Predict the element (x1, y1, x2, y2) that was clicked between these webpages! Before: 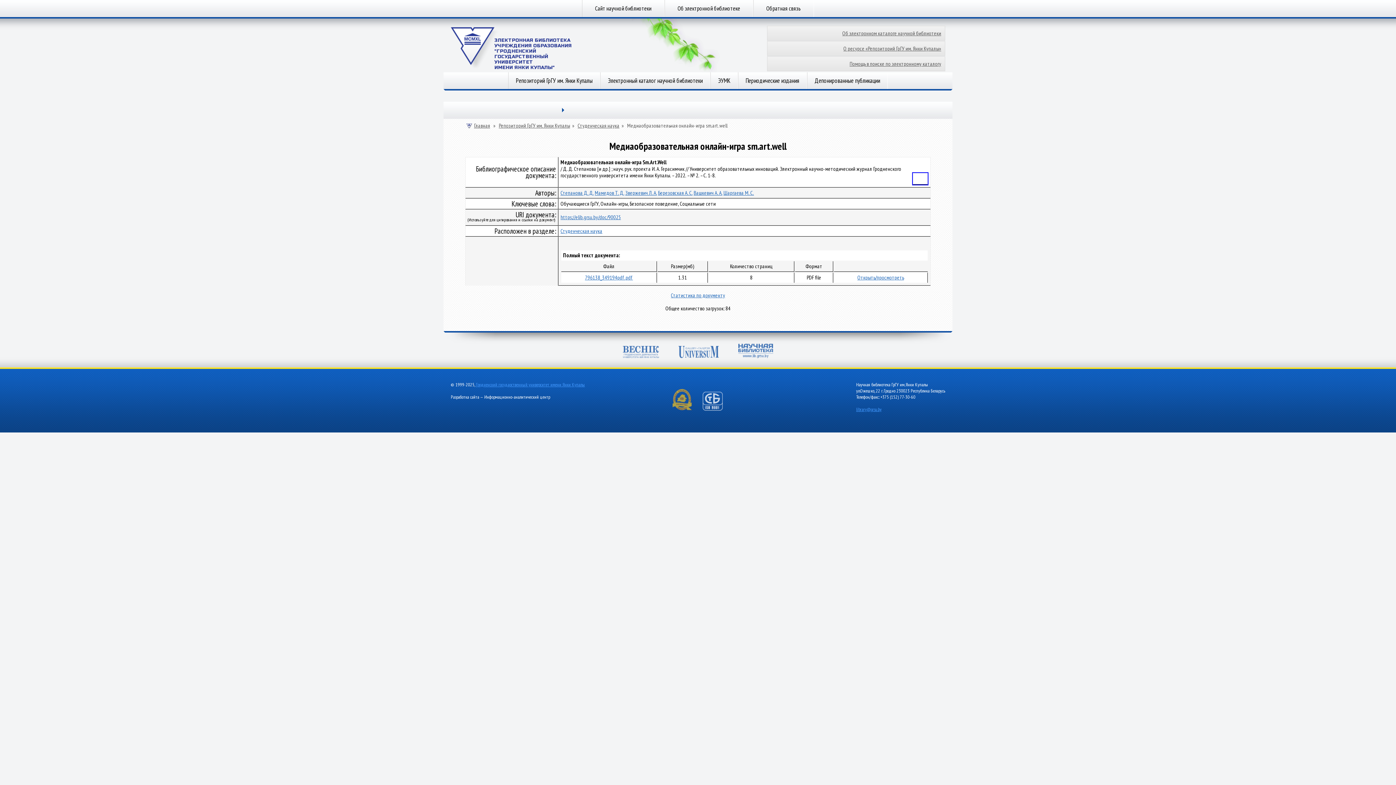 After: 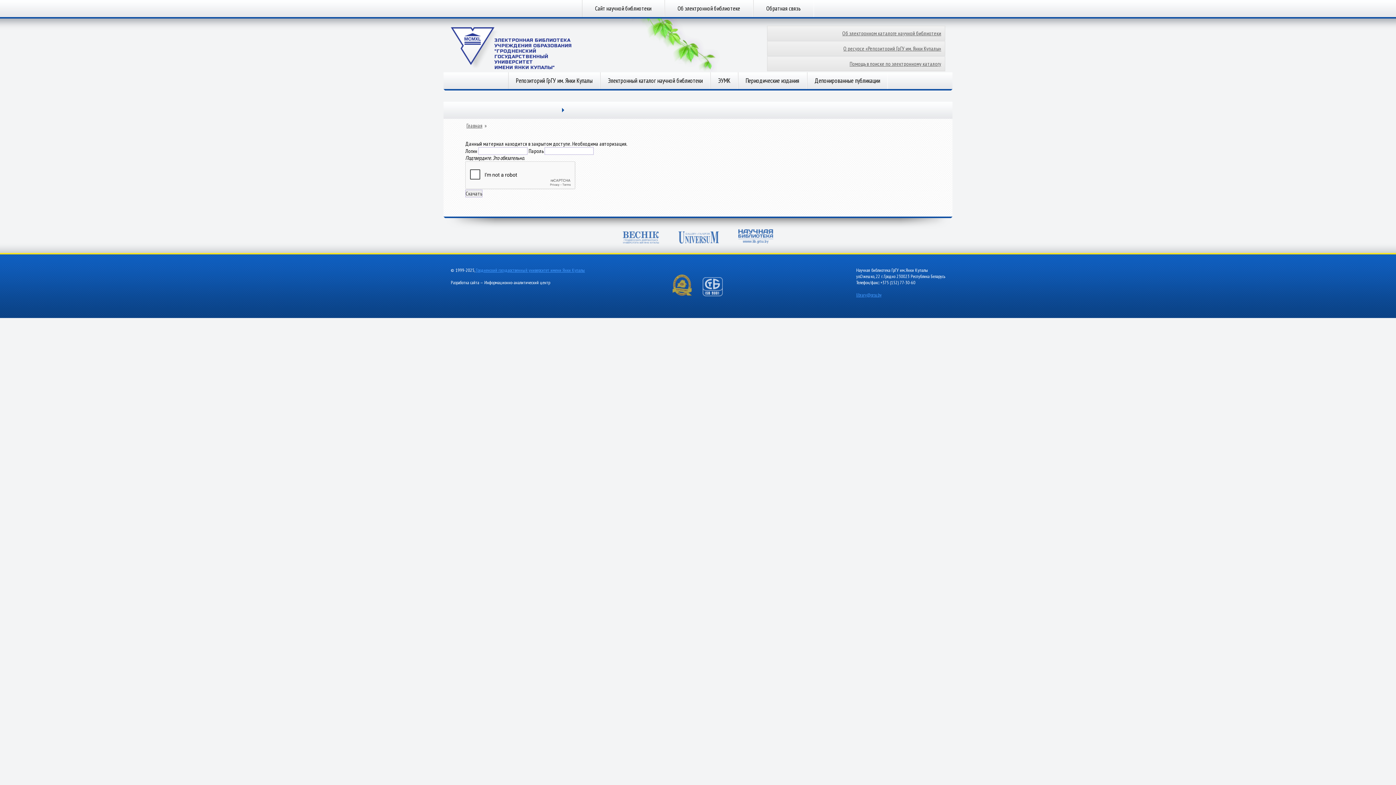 Action: label: Открыть/просмотреть bbox: (857, 274, 904, 281)